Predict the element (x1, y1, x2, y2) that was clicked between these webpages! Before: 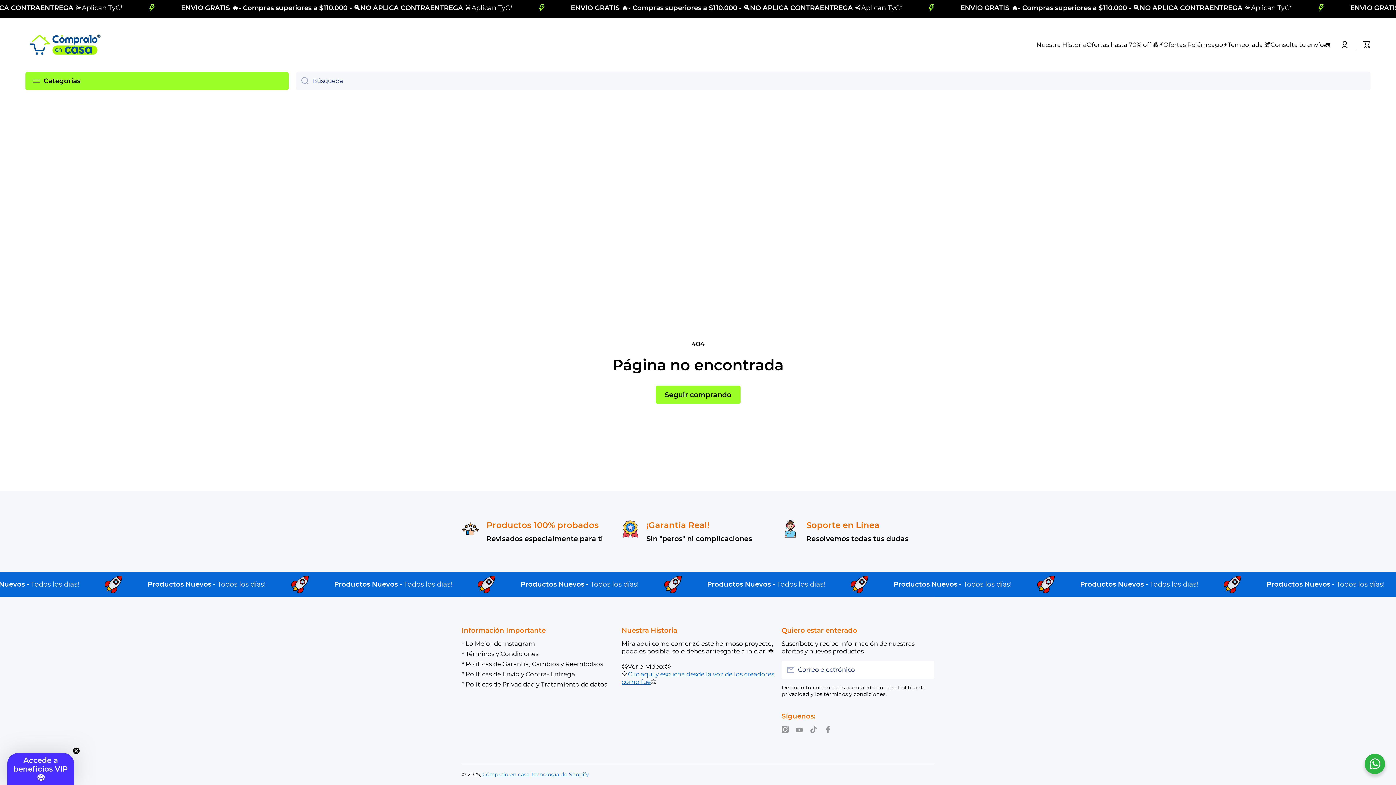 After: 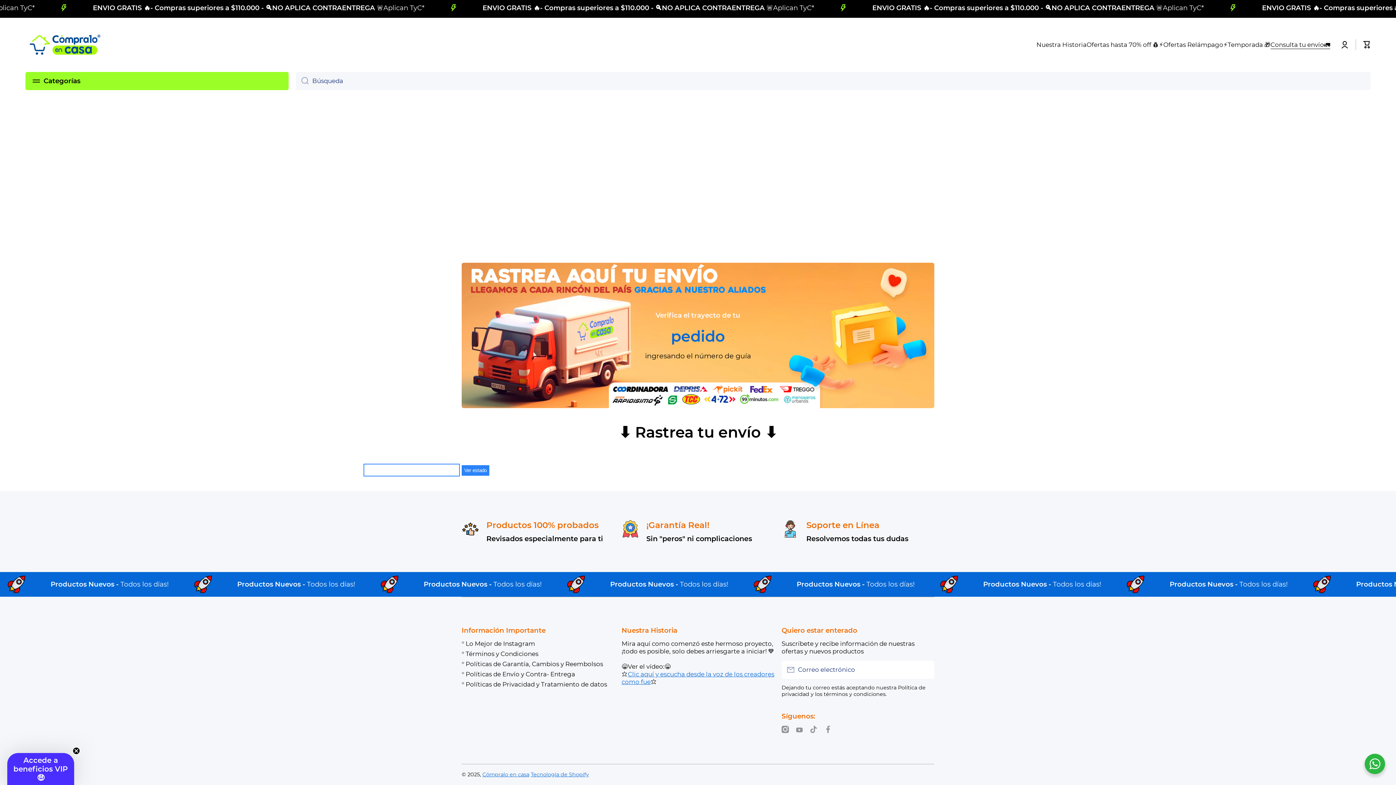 Action: bbox: (1270, 41, 1330, 48) label: Consulta tu envío🚛